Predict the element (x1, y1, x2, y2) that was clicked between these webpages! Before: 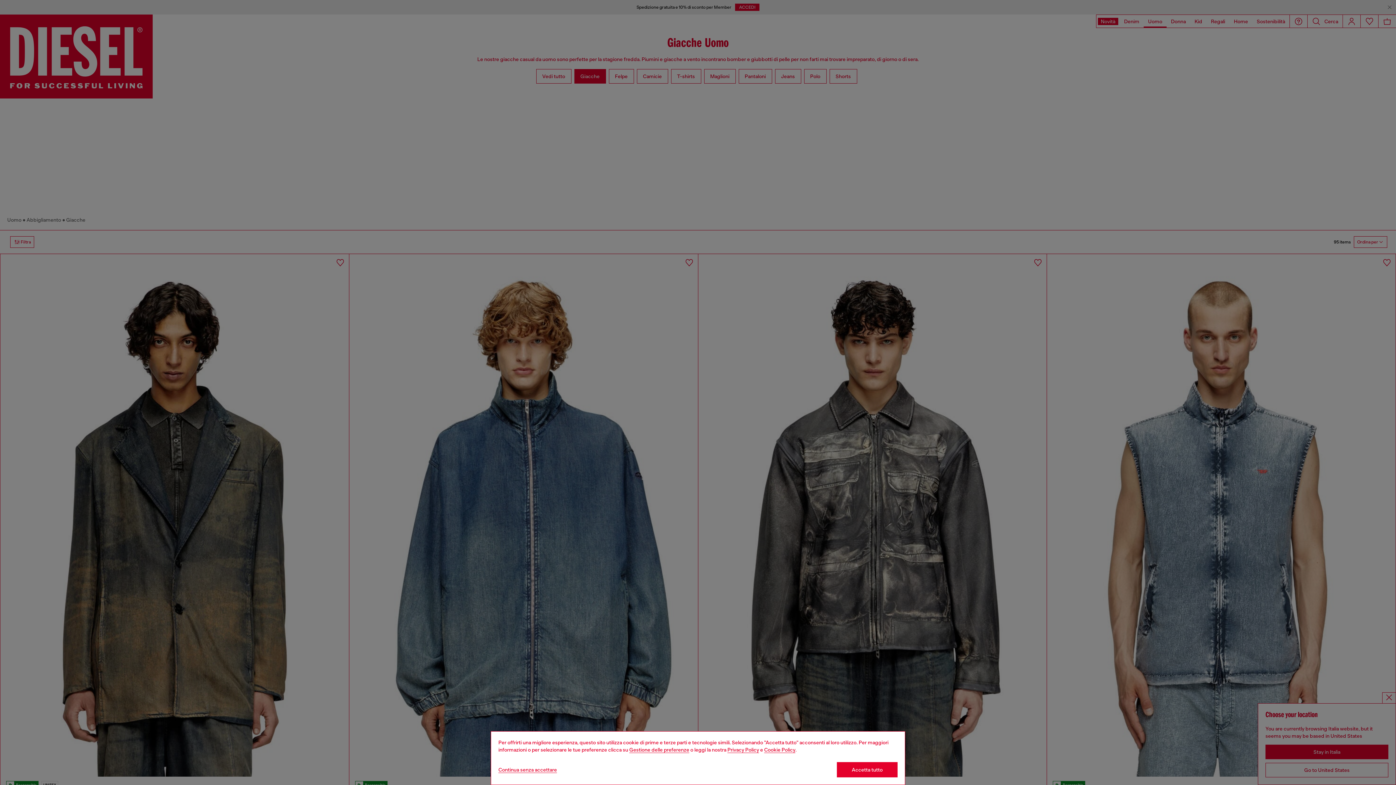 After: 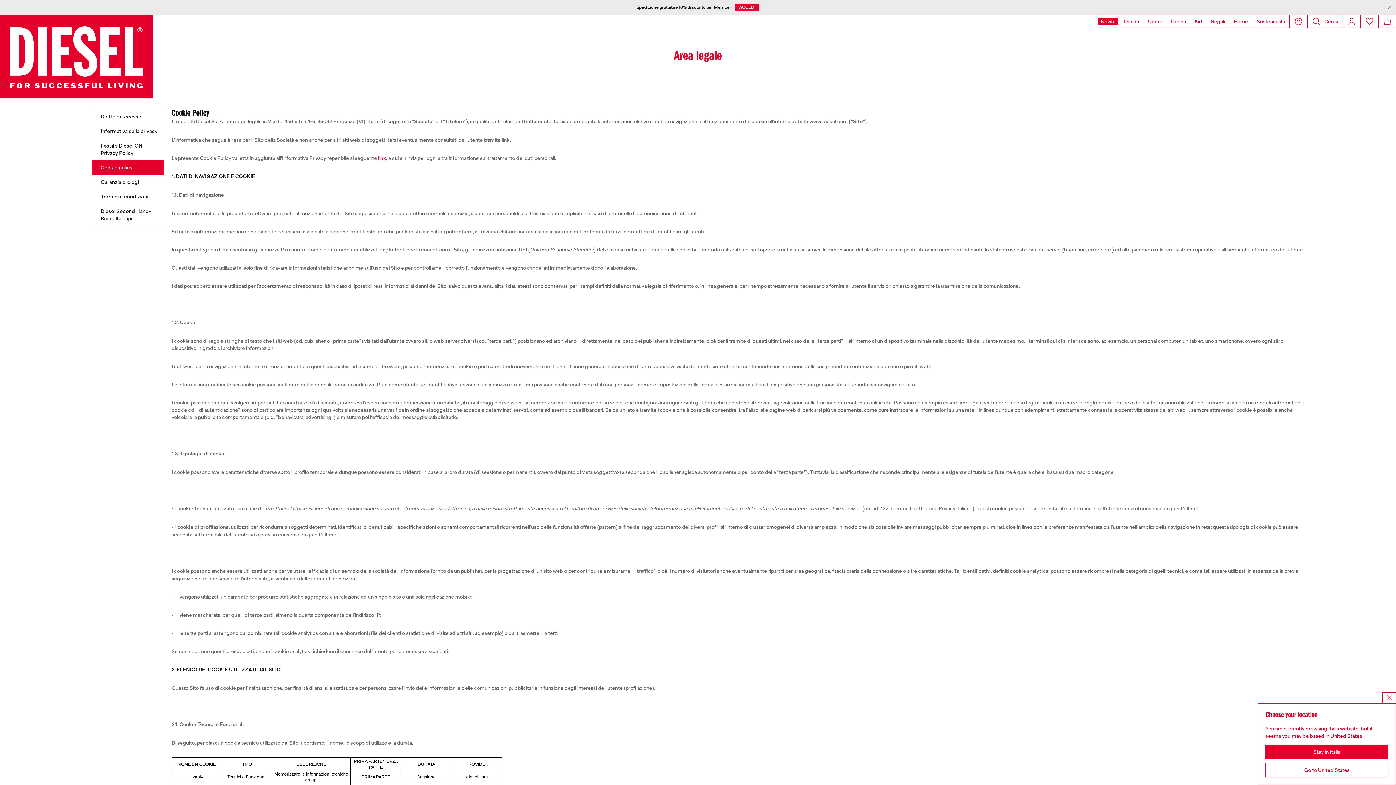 Action: bbox: (764, 747, 795, 753) label: Cookie Policy